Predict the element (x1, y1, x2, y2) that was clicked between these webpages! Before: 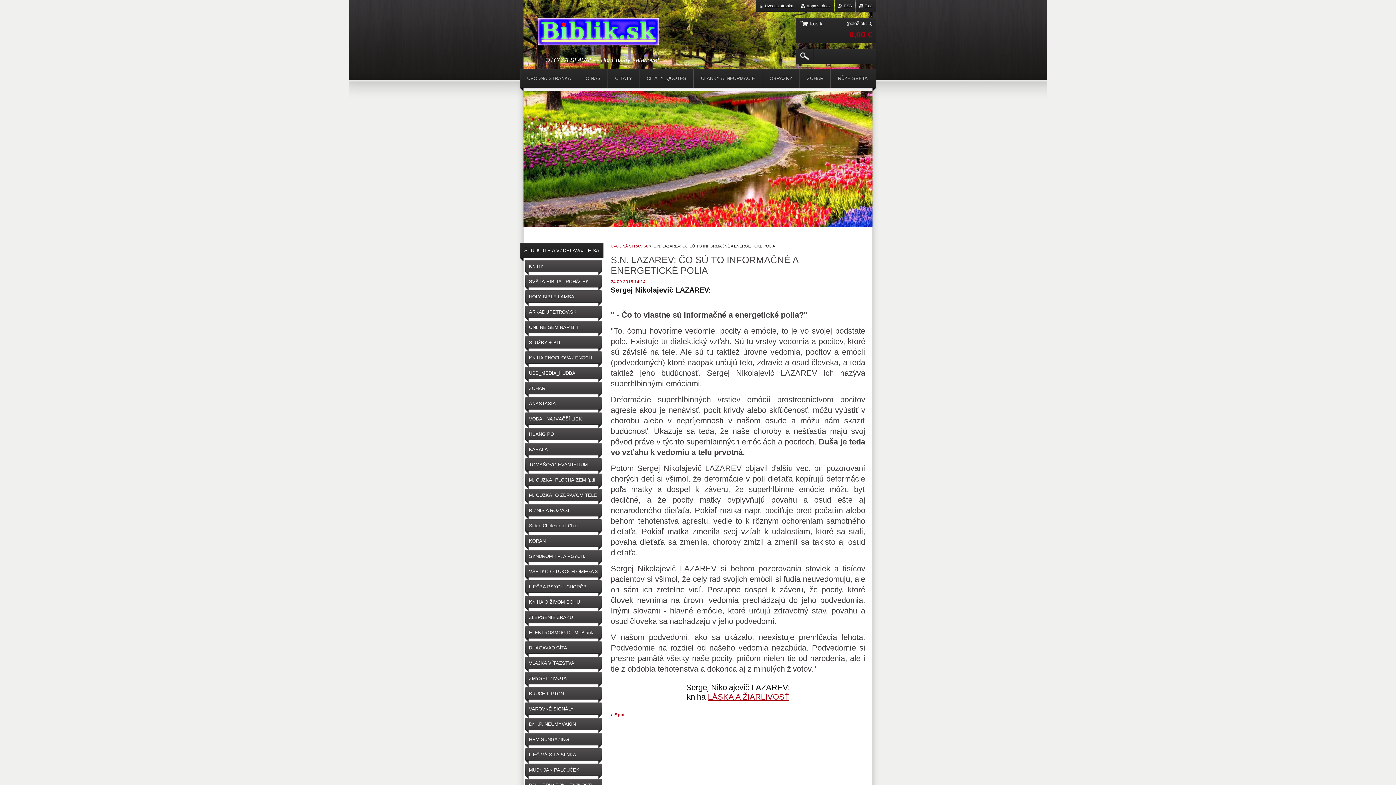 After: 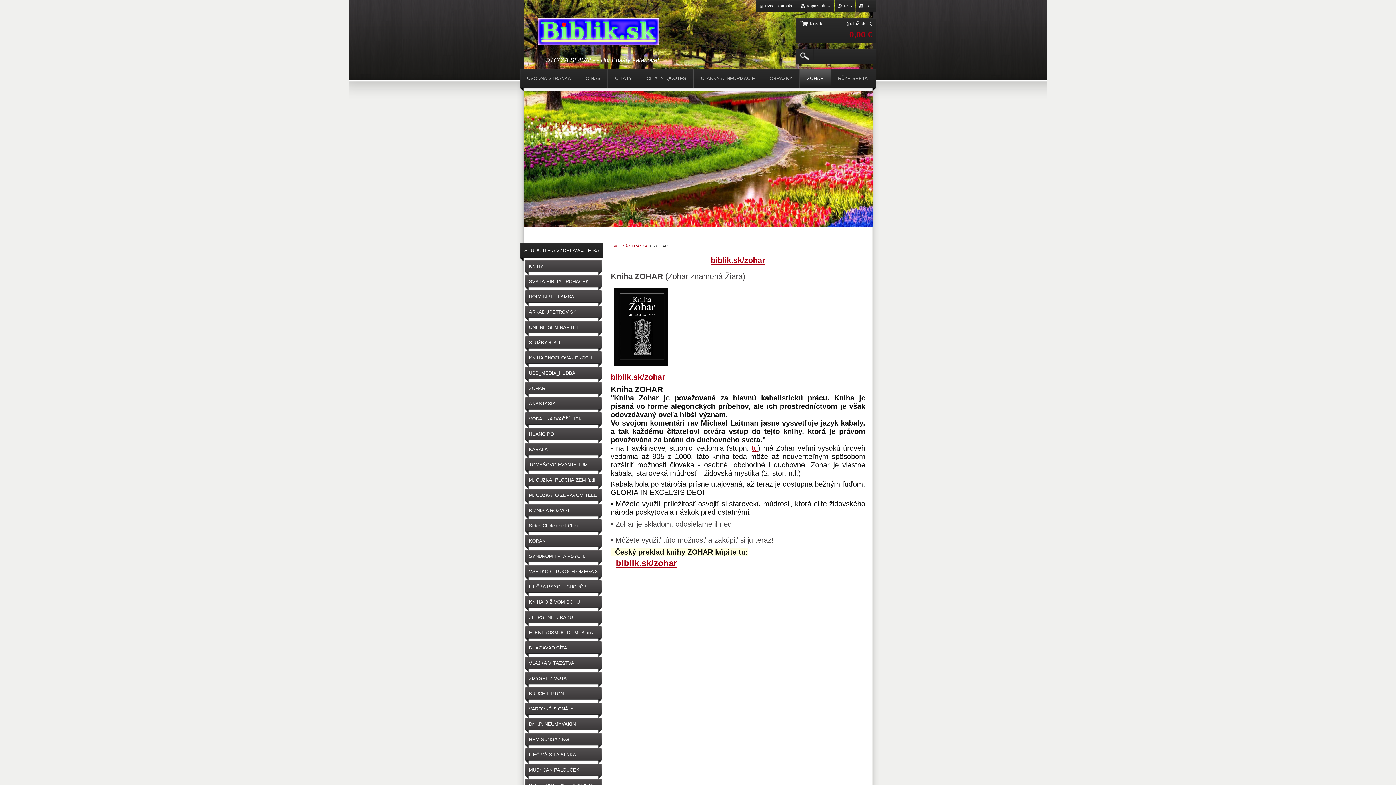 Action: label: ZOHAR bbox: (800, 69, 830, 88)